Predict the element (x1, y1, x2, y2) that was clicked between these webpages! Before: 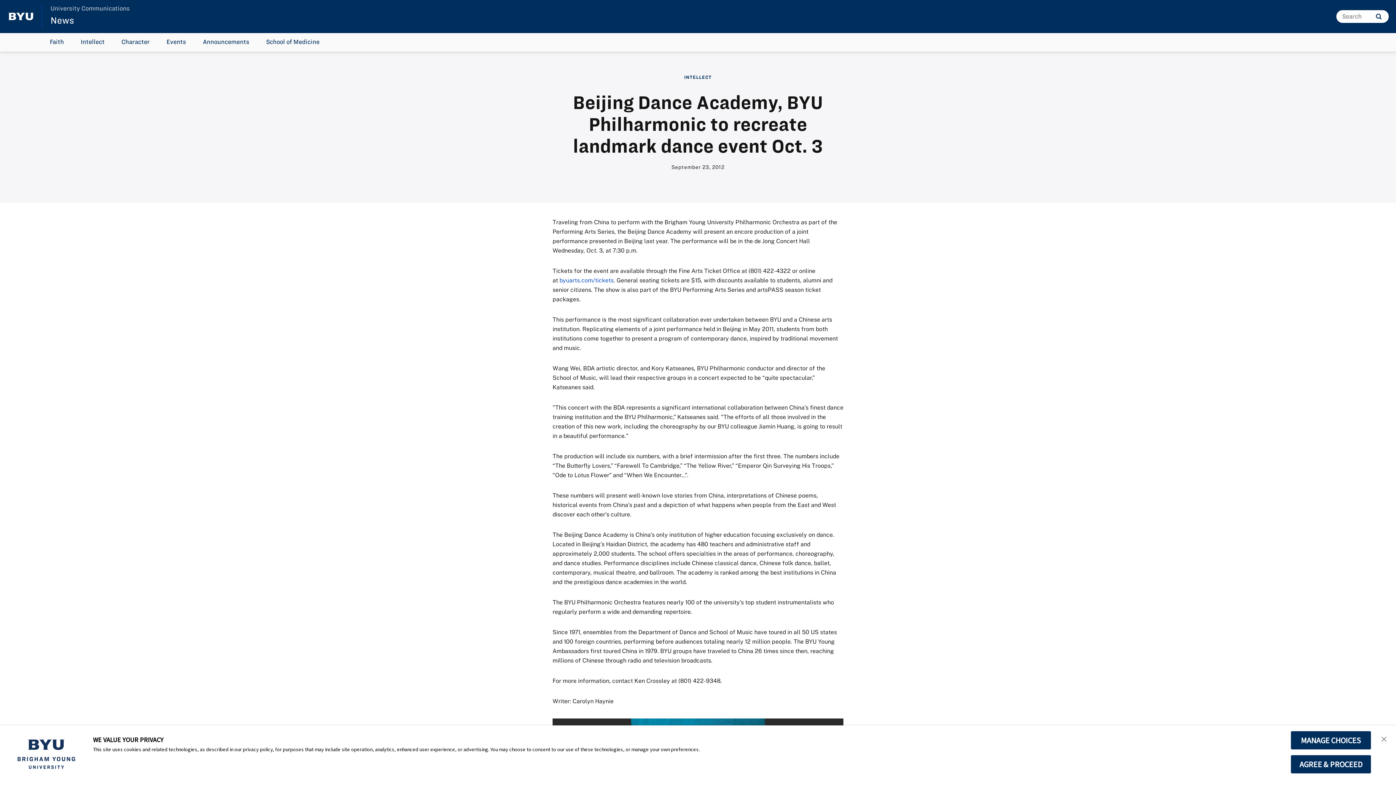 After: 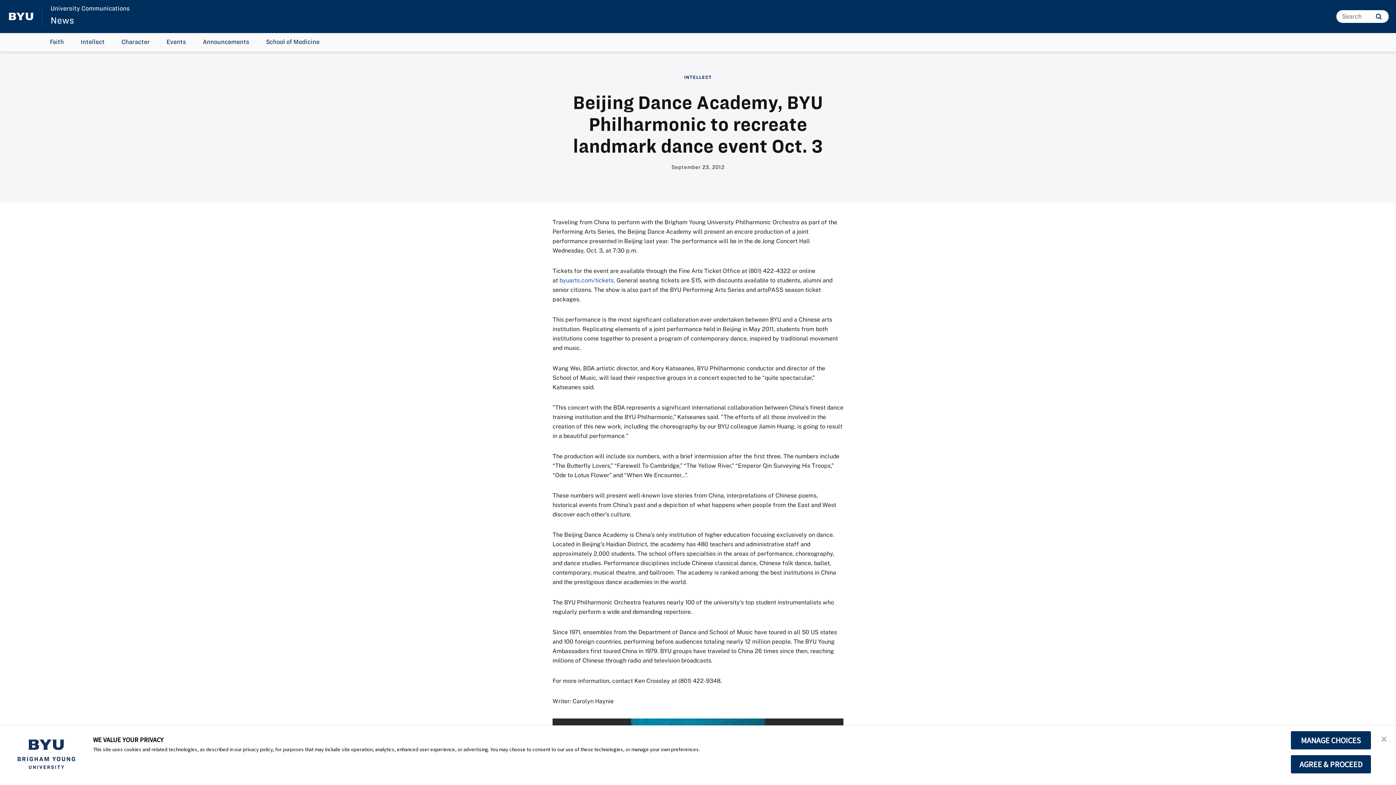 Action: bbox: (50, 5, 129, 11) label: University Communications